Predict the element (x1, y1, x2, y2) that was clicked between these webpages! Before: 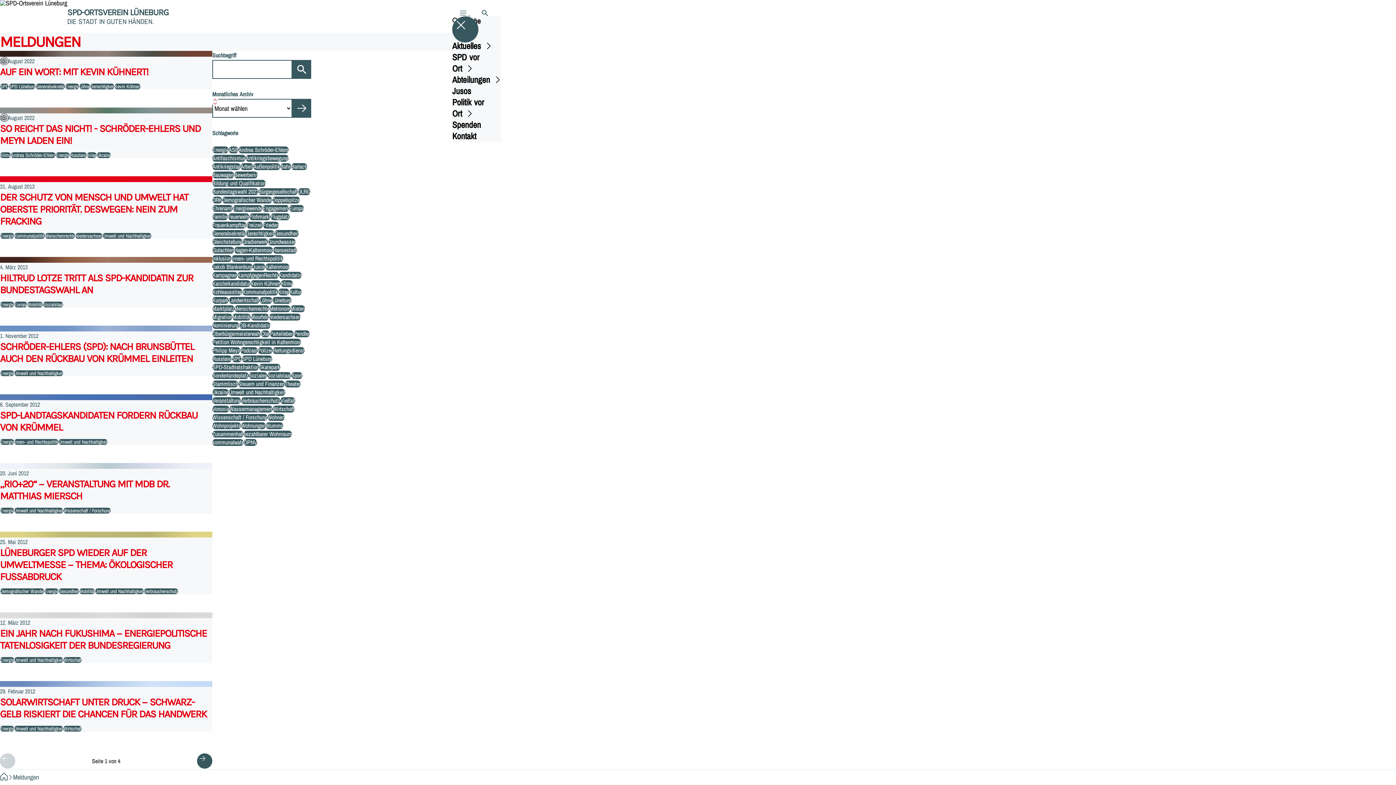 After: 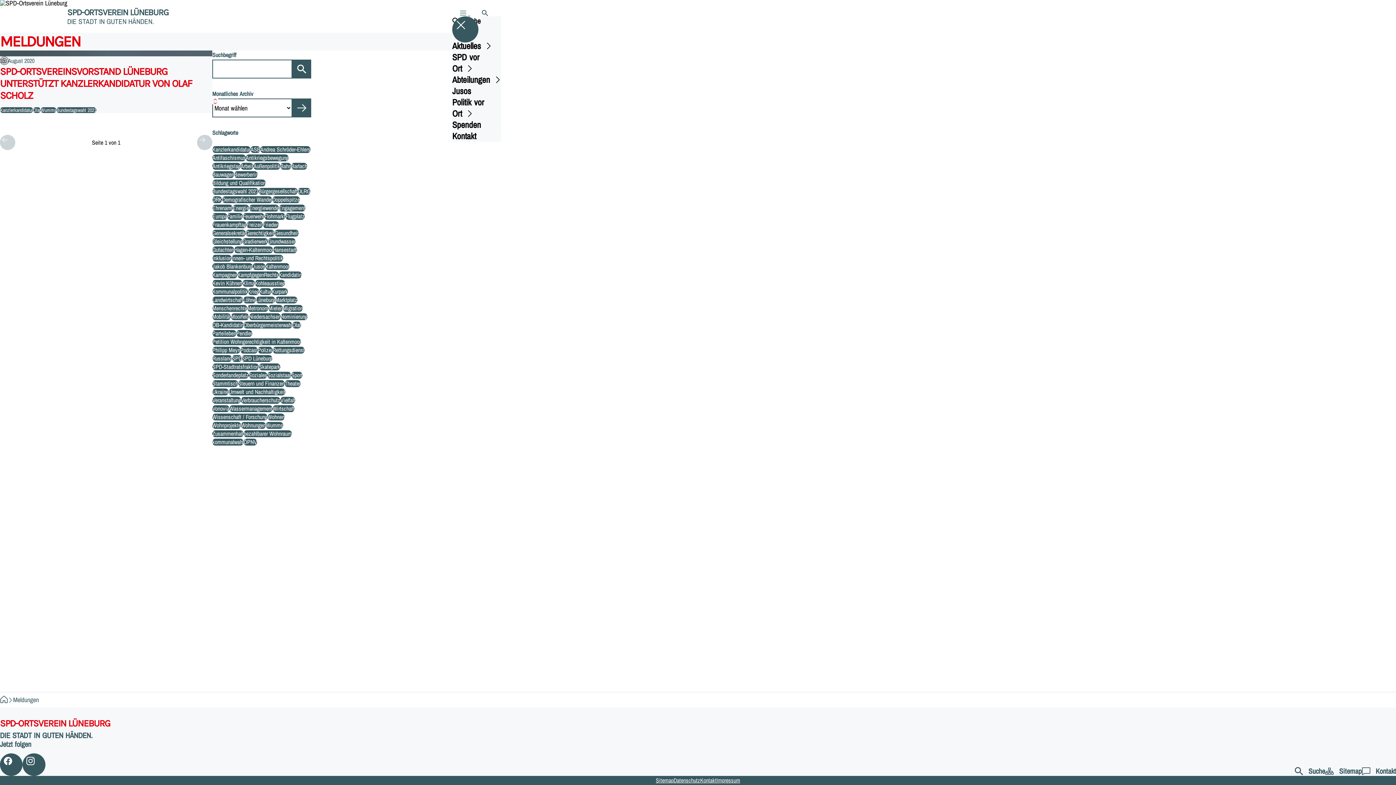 Action: bbox: (212, 280, 250, 287) label: Kanzlerkandidatur